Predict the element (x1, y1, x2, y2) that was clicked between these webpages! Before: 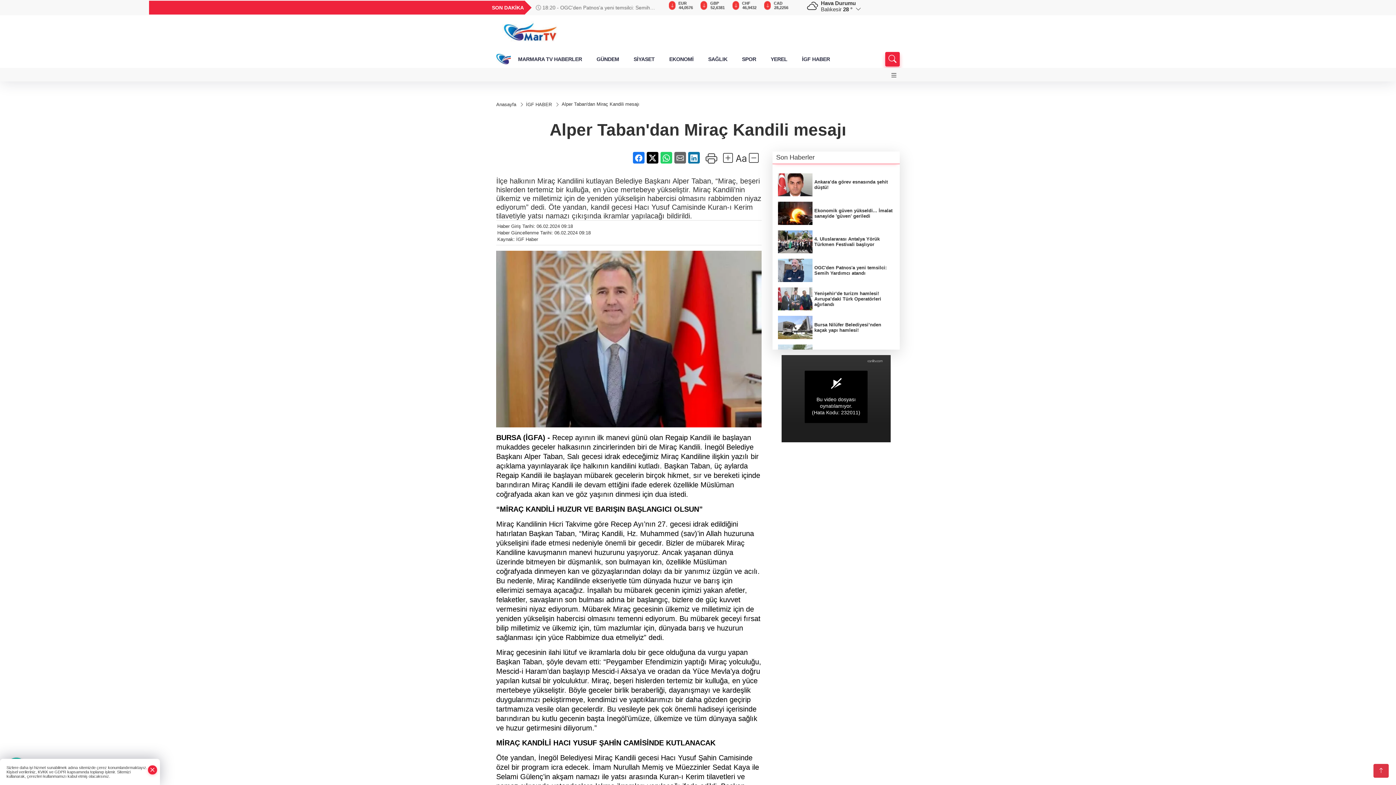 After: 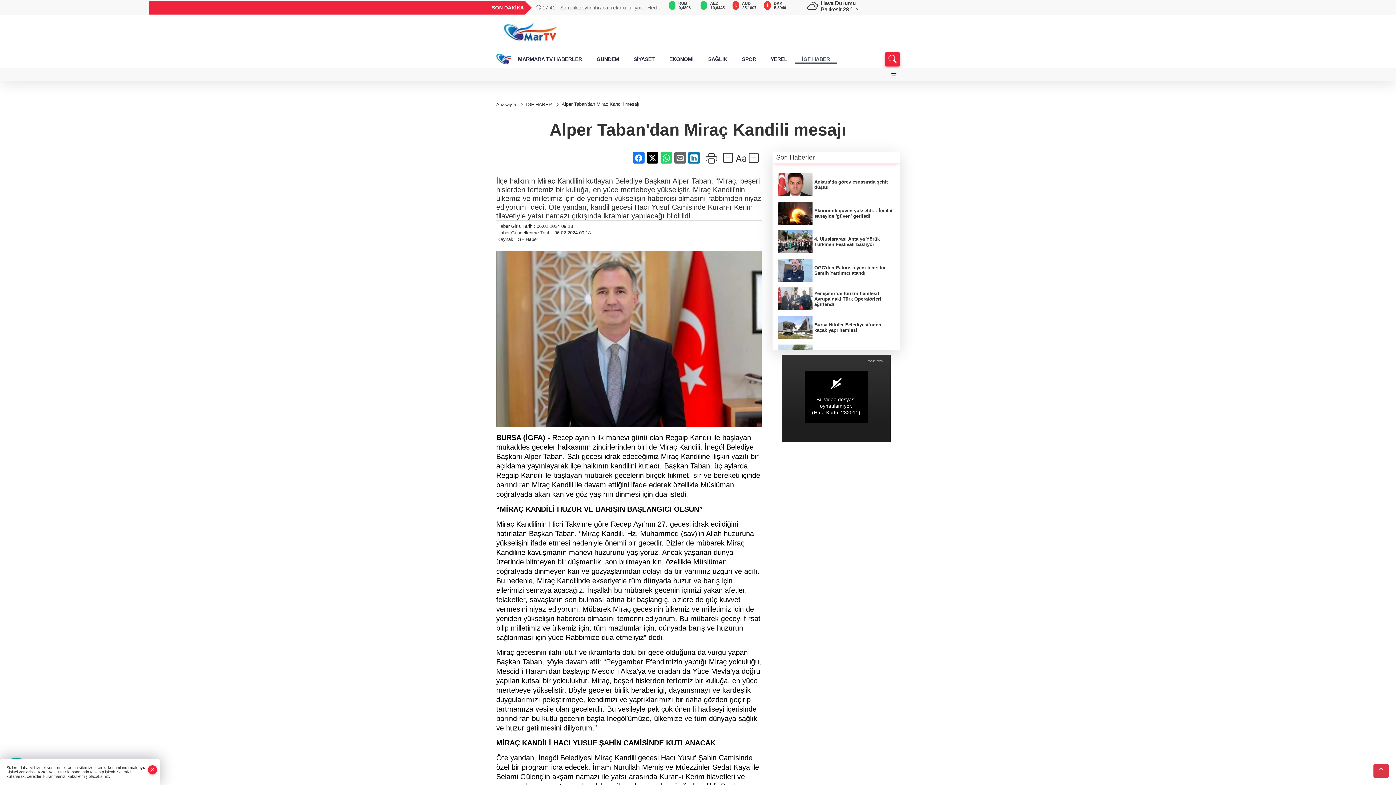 Action: bbox: (794, 54, 837, 63) label: İGF HABER